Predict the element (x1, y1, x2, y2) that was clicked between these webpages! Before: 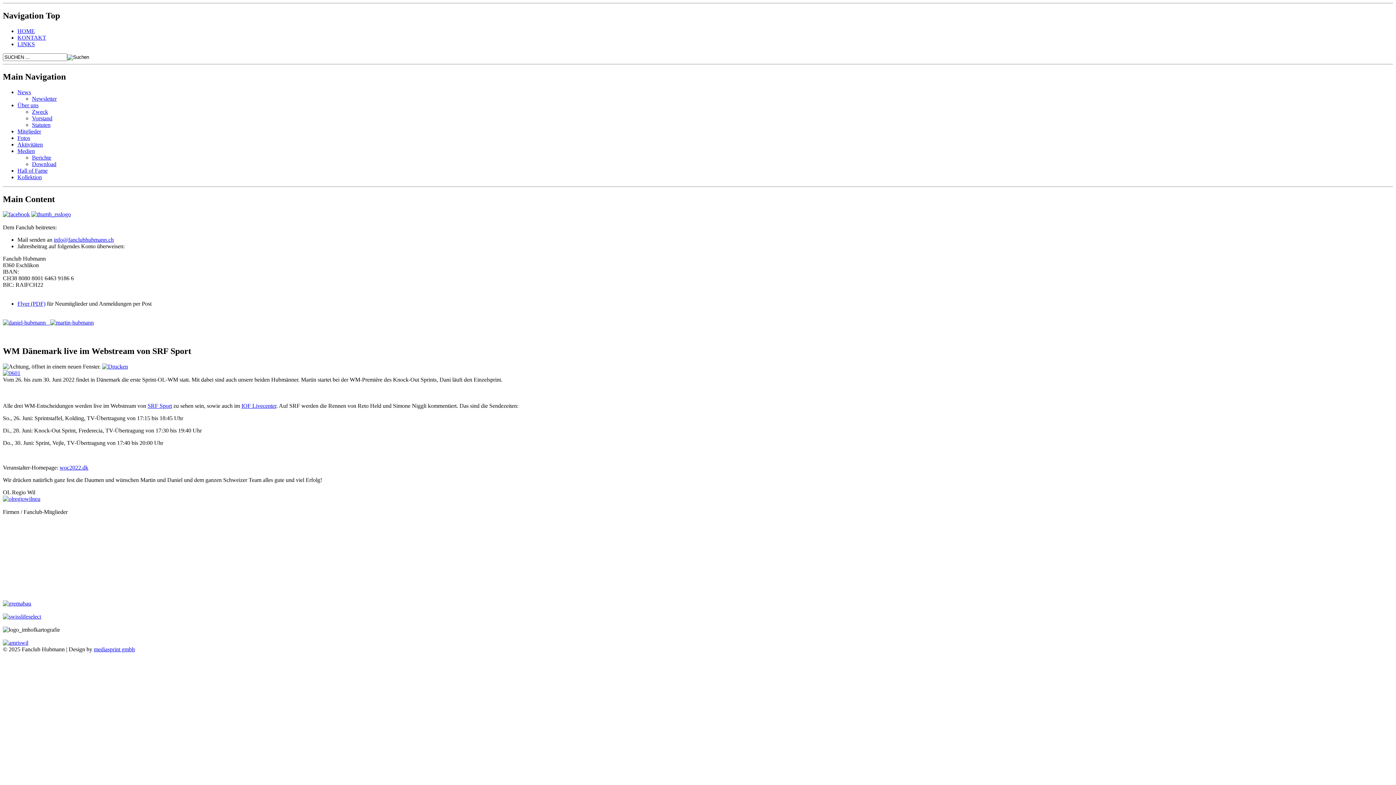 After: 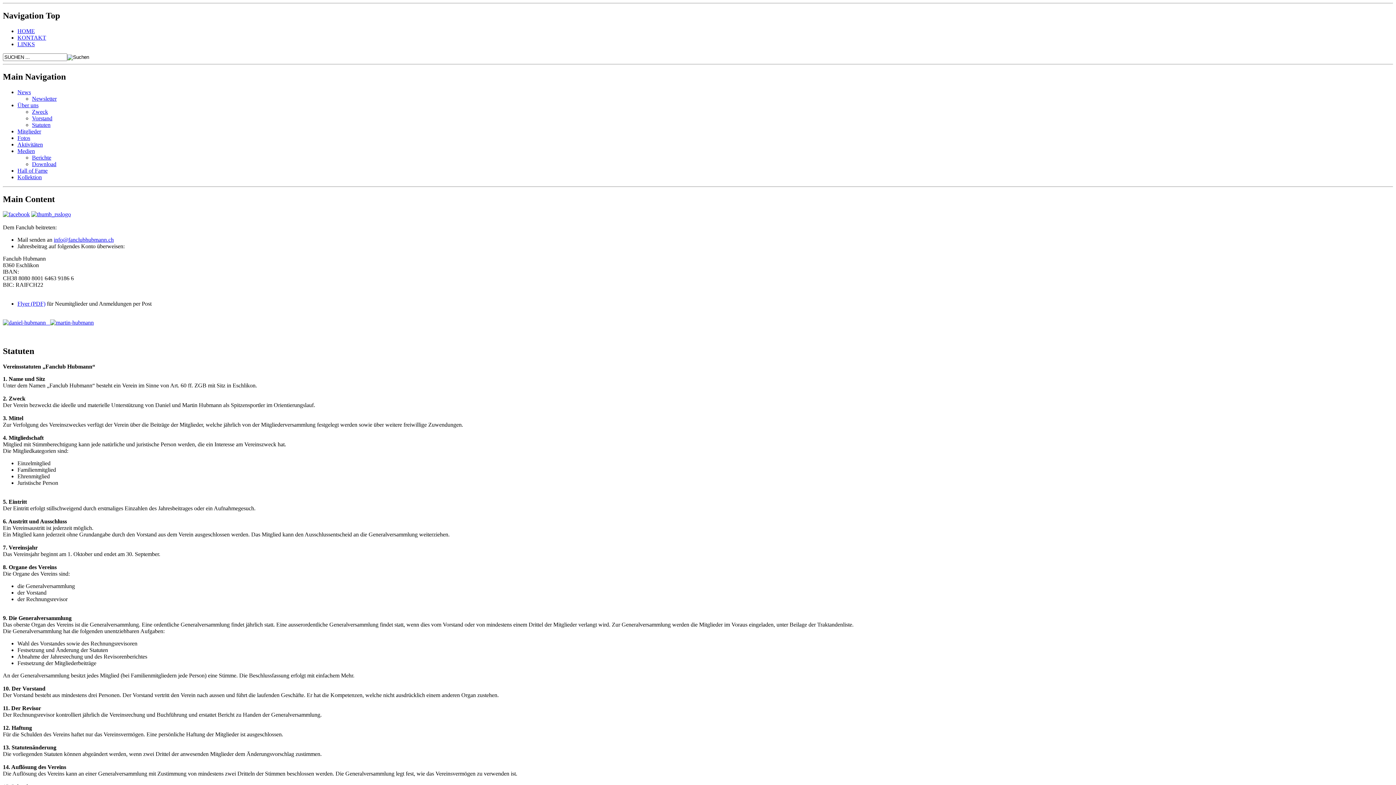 Action: bbox: (32, 121, 50, 127) label: Statuten